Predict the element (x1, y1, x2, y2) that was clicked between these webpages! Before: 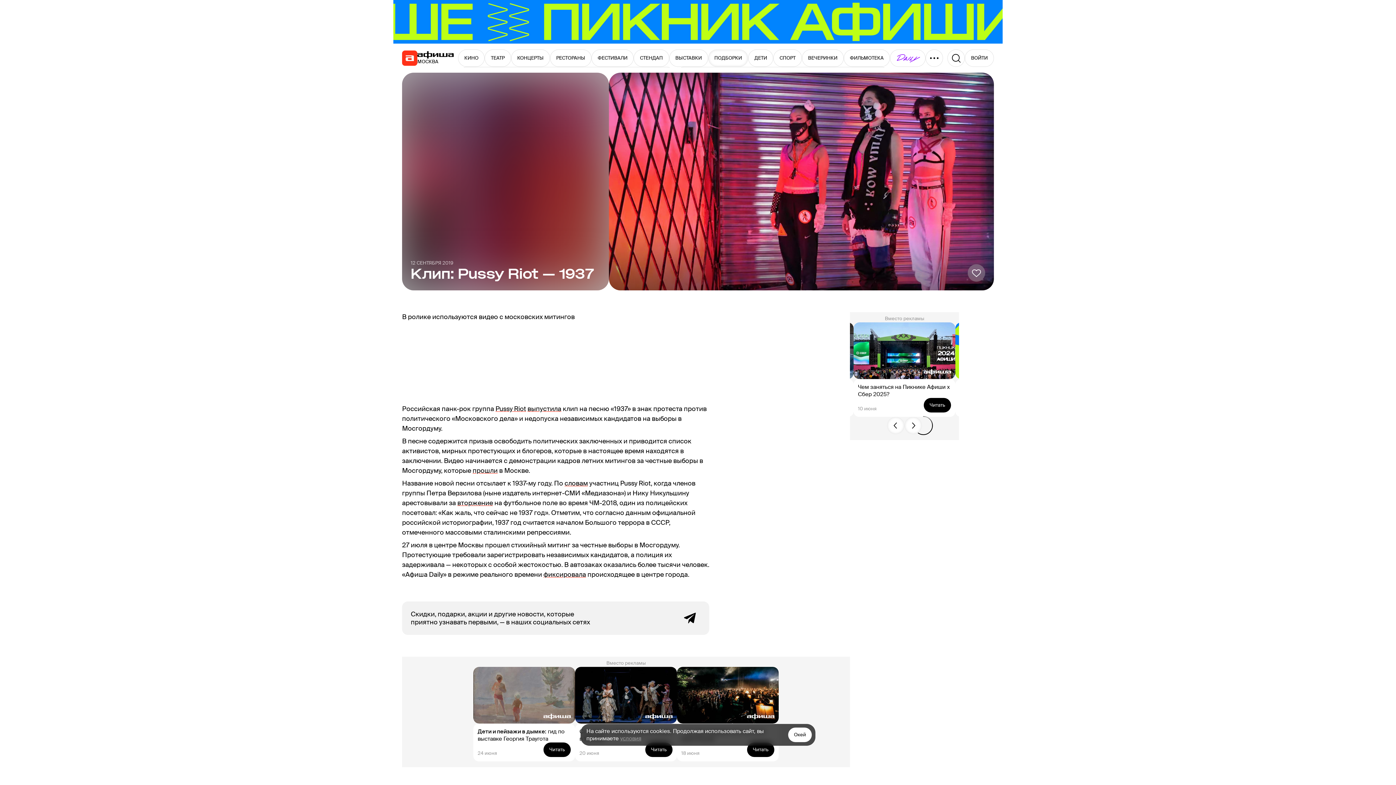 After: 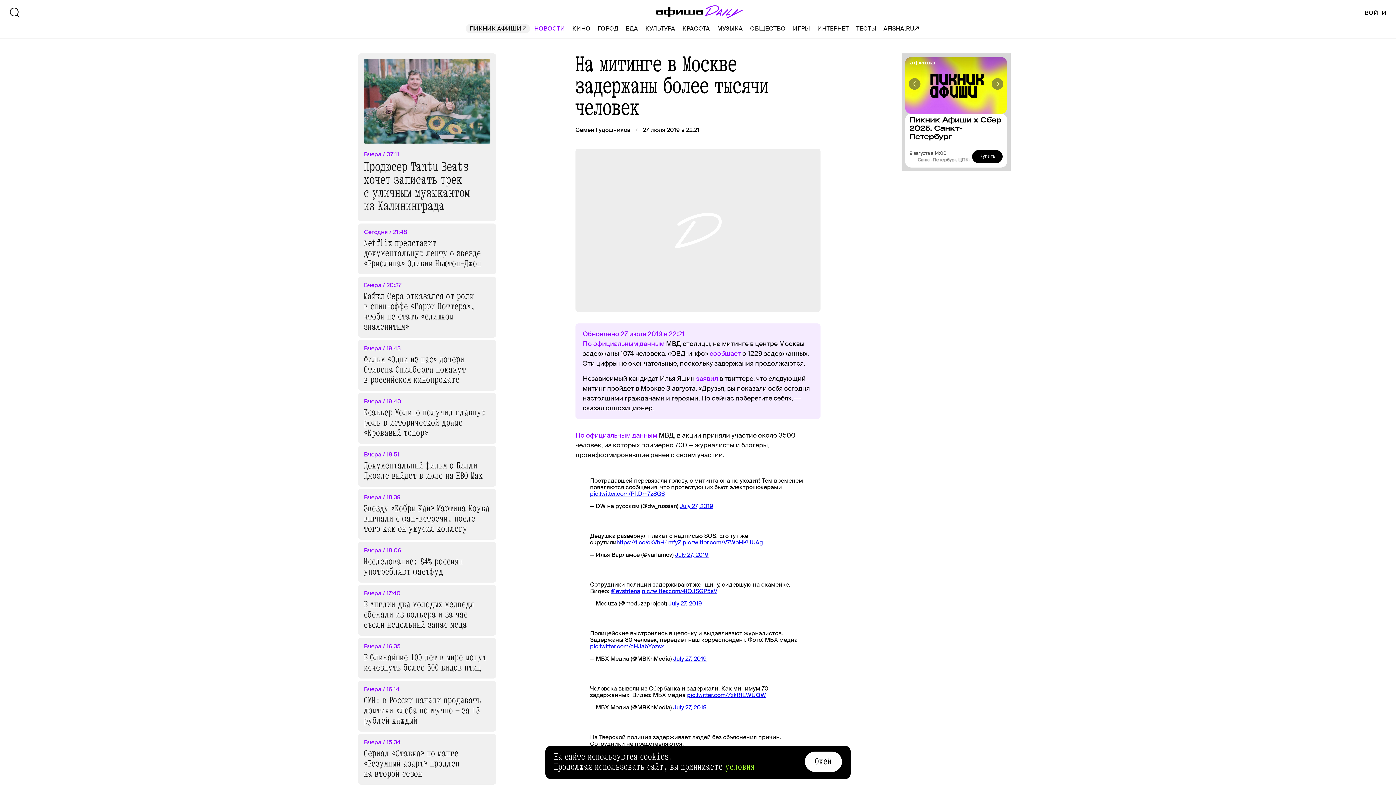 Action: bbox: (472, 466, 497, 475) label: прошли